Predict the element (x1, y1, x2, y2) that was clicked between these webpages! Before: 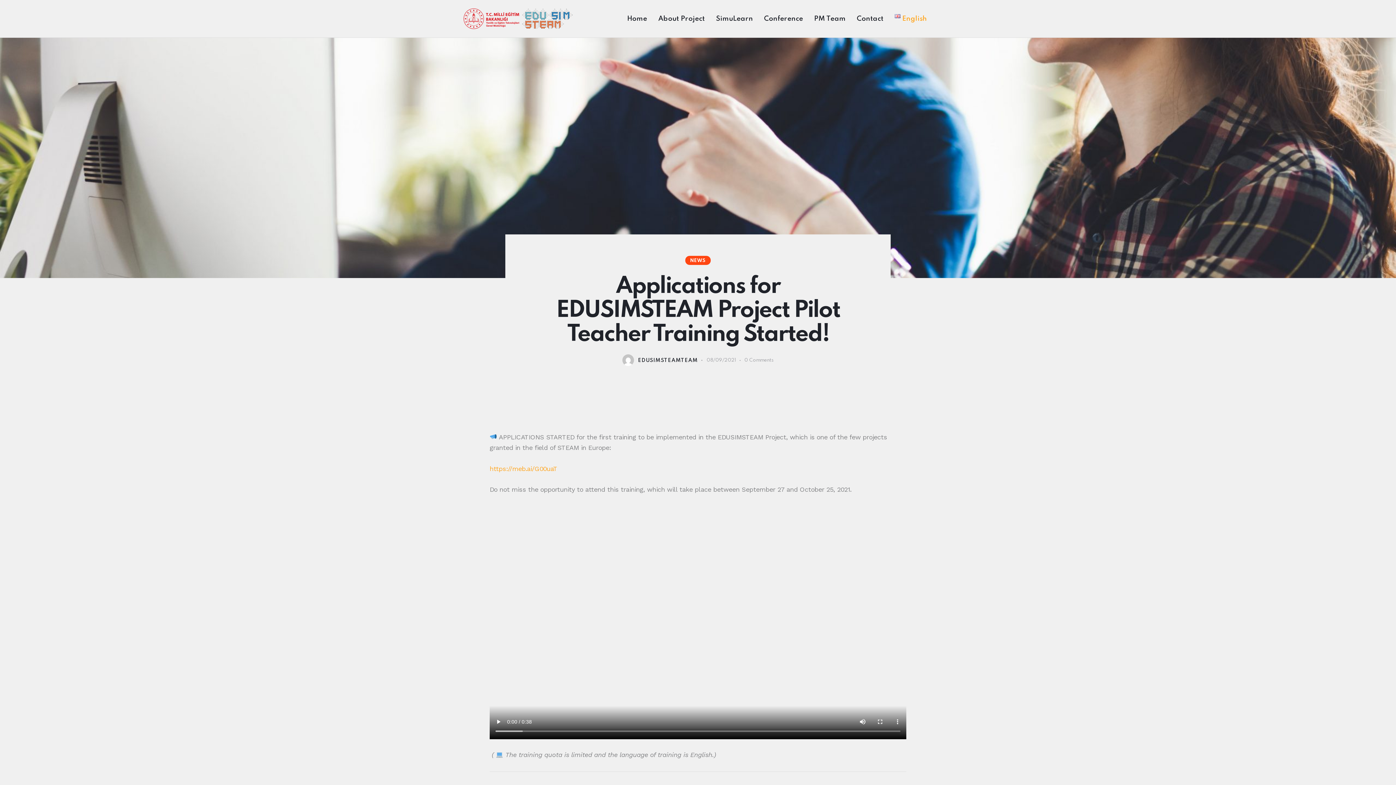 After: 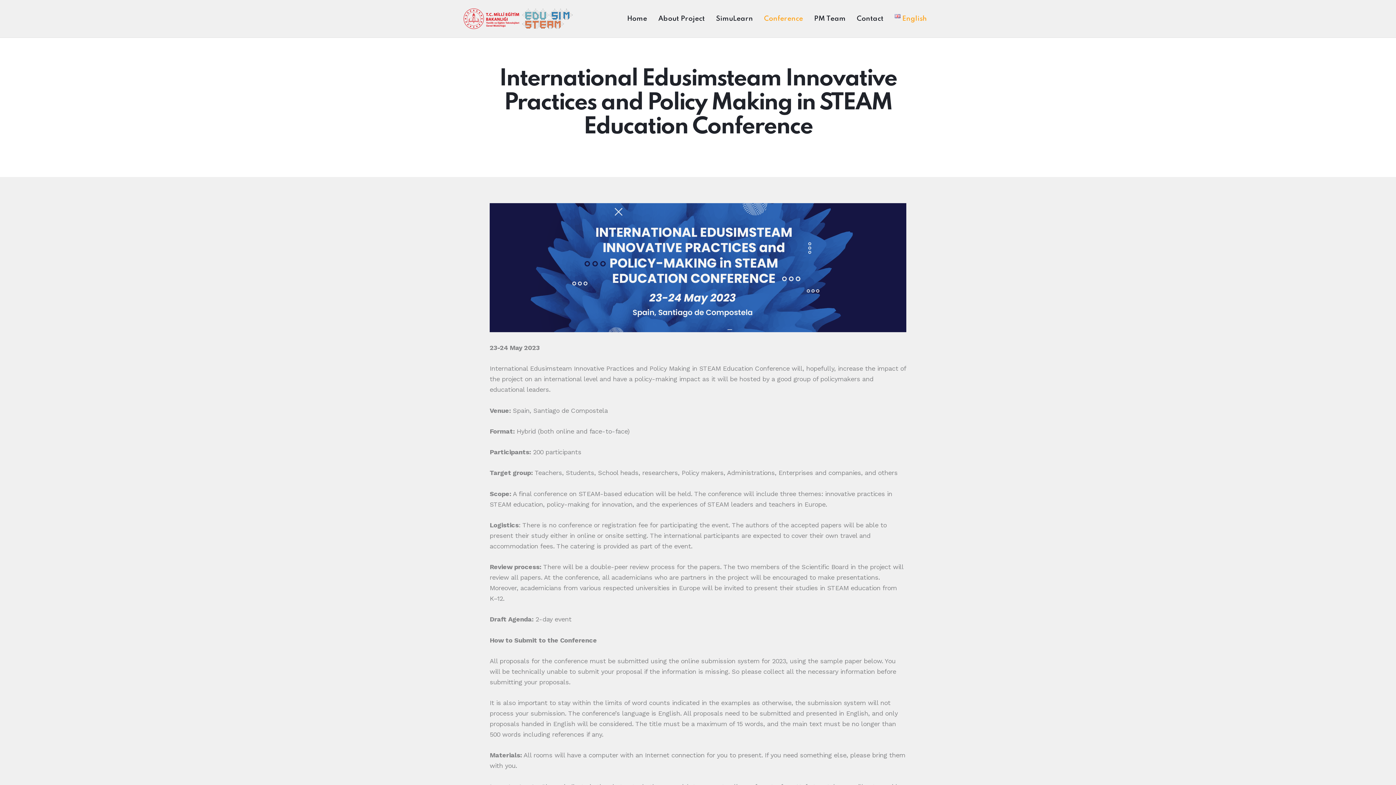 Action: bbox: (758, 8, 808, 28) label: Conference